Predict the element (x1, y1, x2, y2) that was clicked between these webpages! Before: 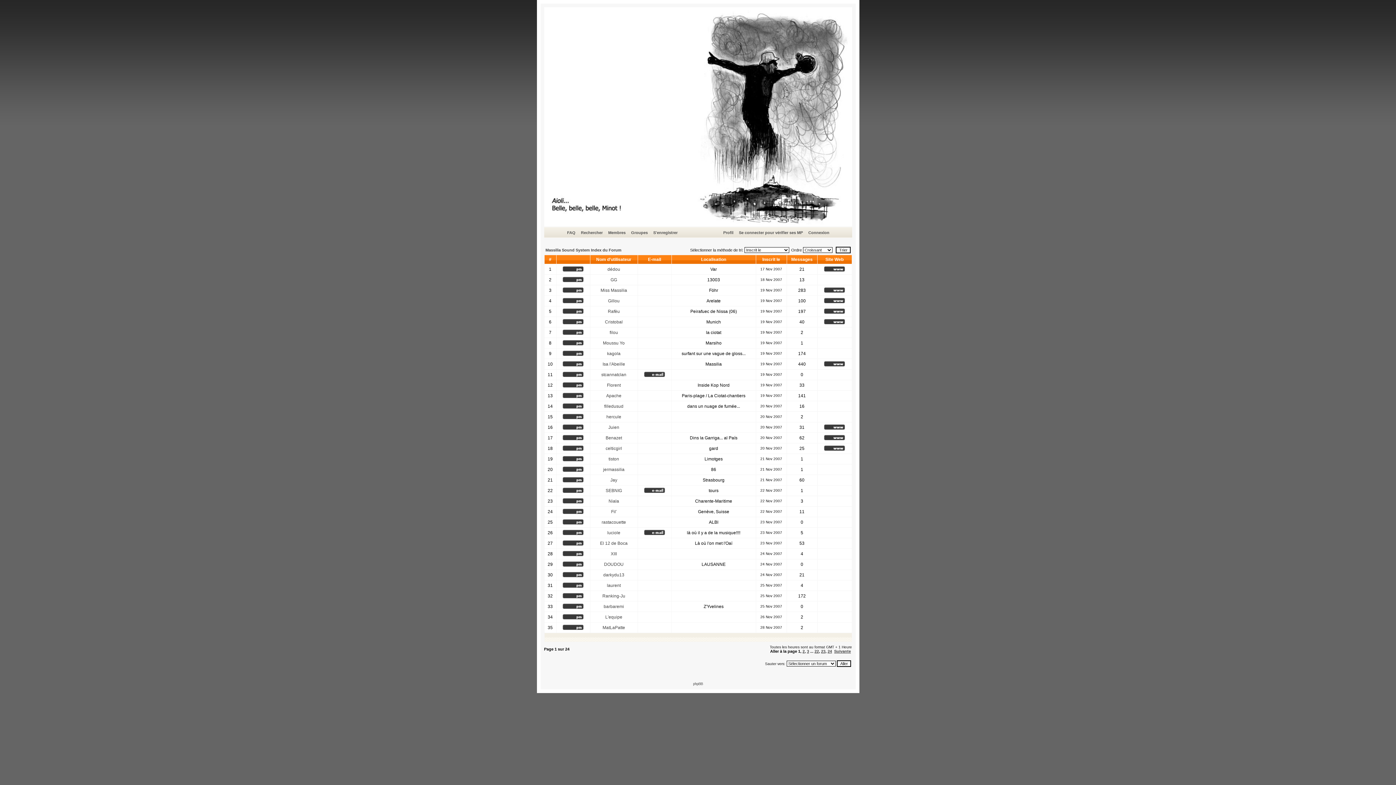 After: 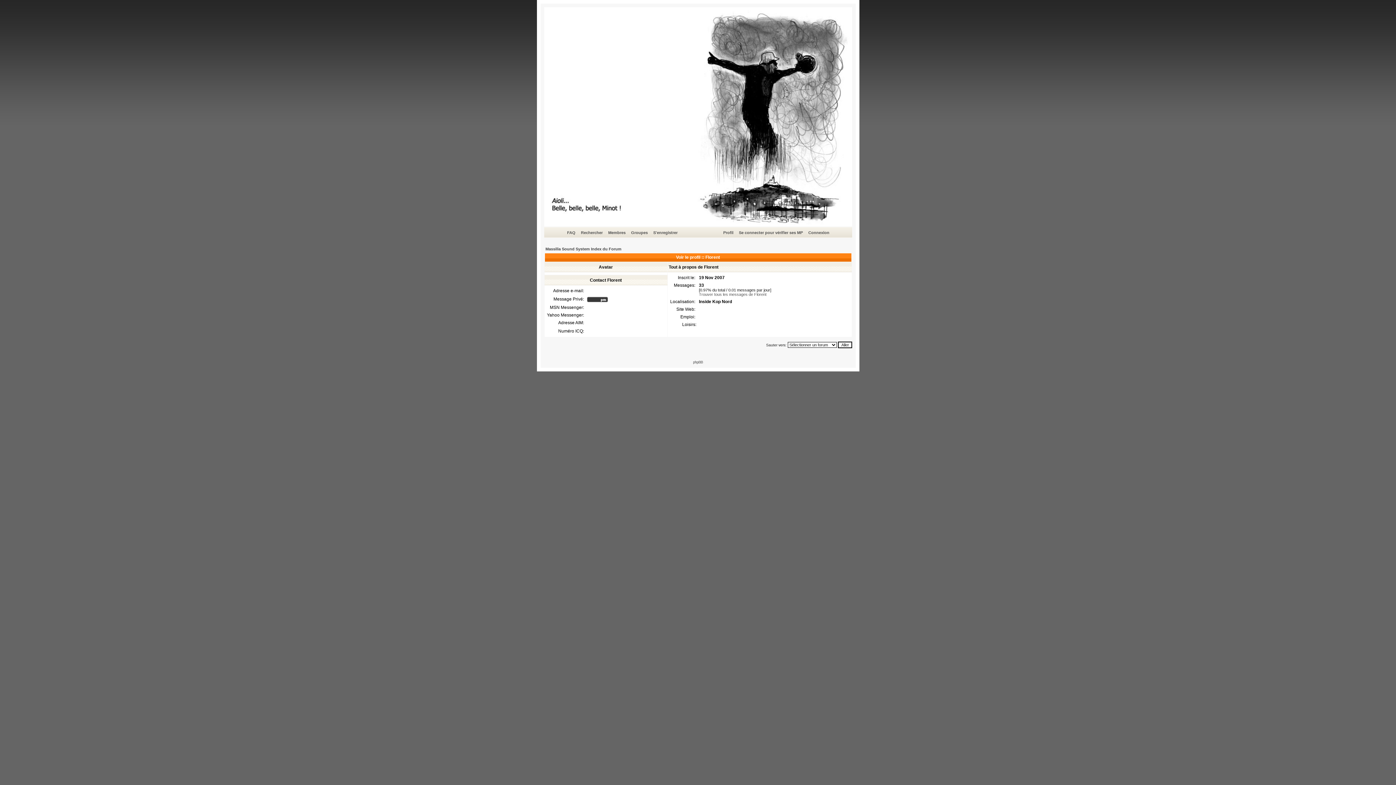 Action: bbox: (607, 382, 620, 388) label: Florent